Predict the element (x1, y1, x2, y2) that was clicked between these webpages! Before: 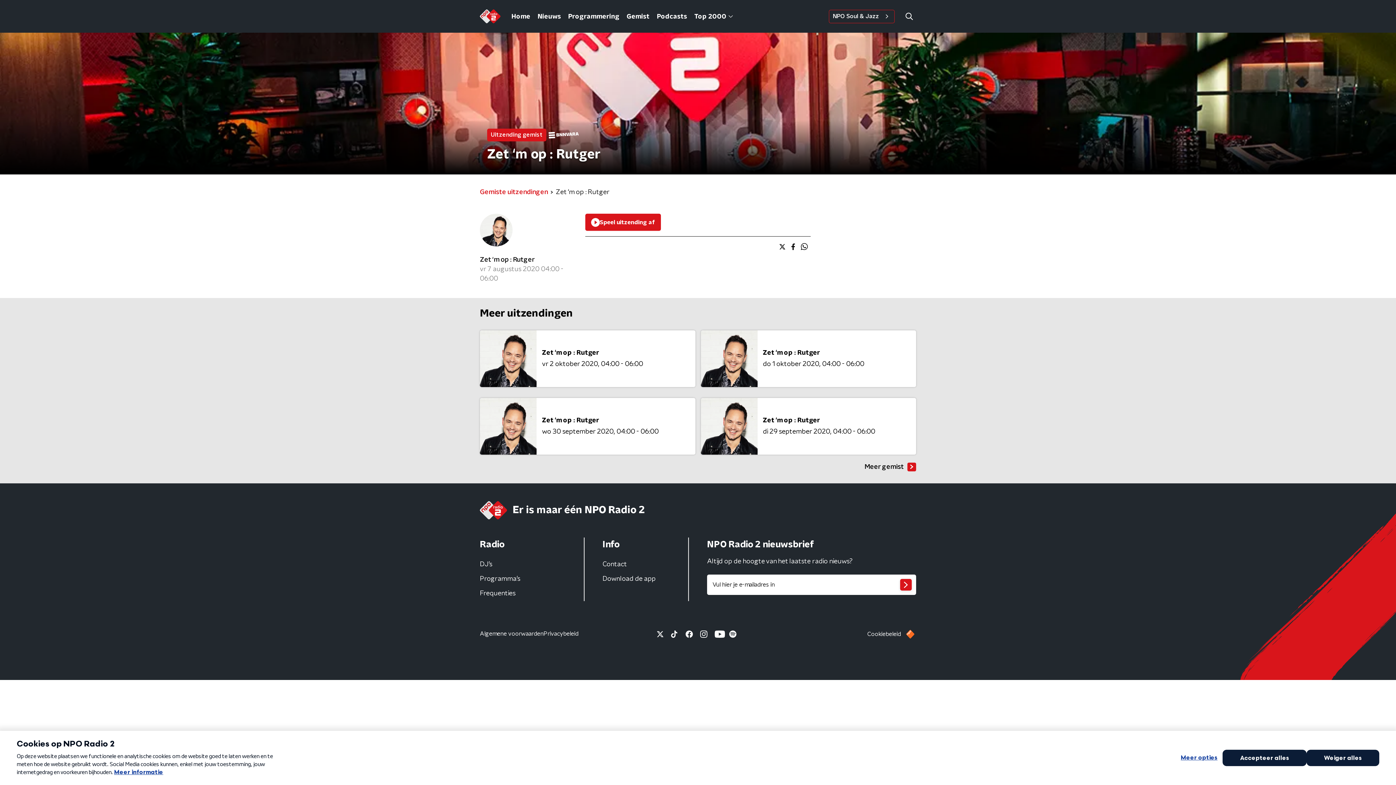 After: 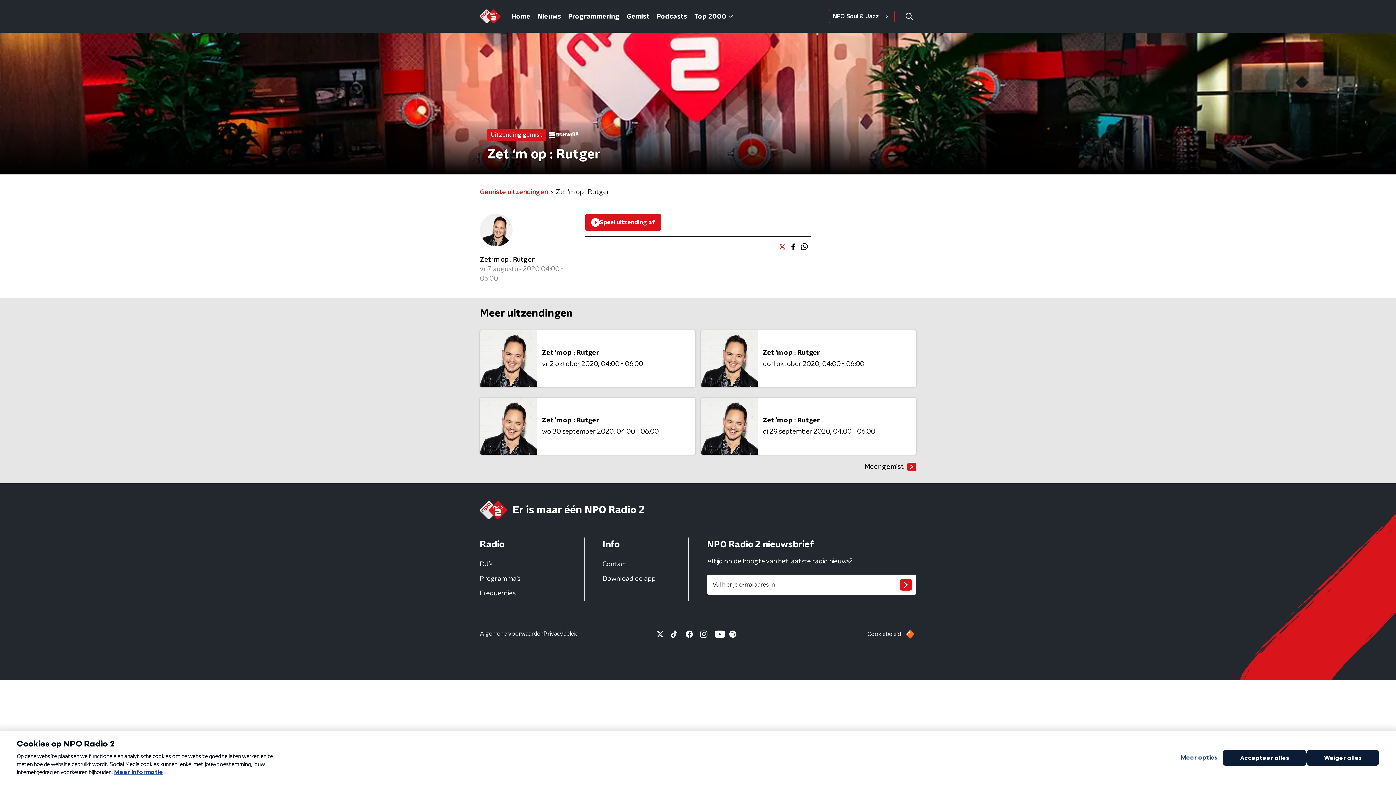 Action: bbox: (776, 240, 788, 252)